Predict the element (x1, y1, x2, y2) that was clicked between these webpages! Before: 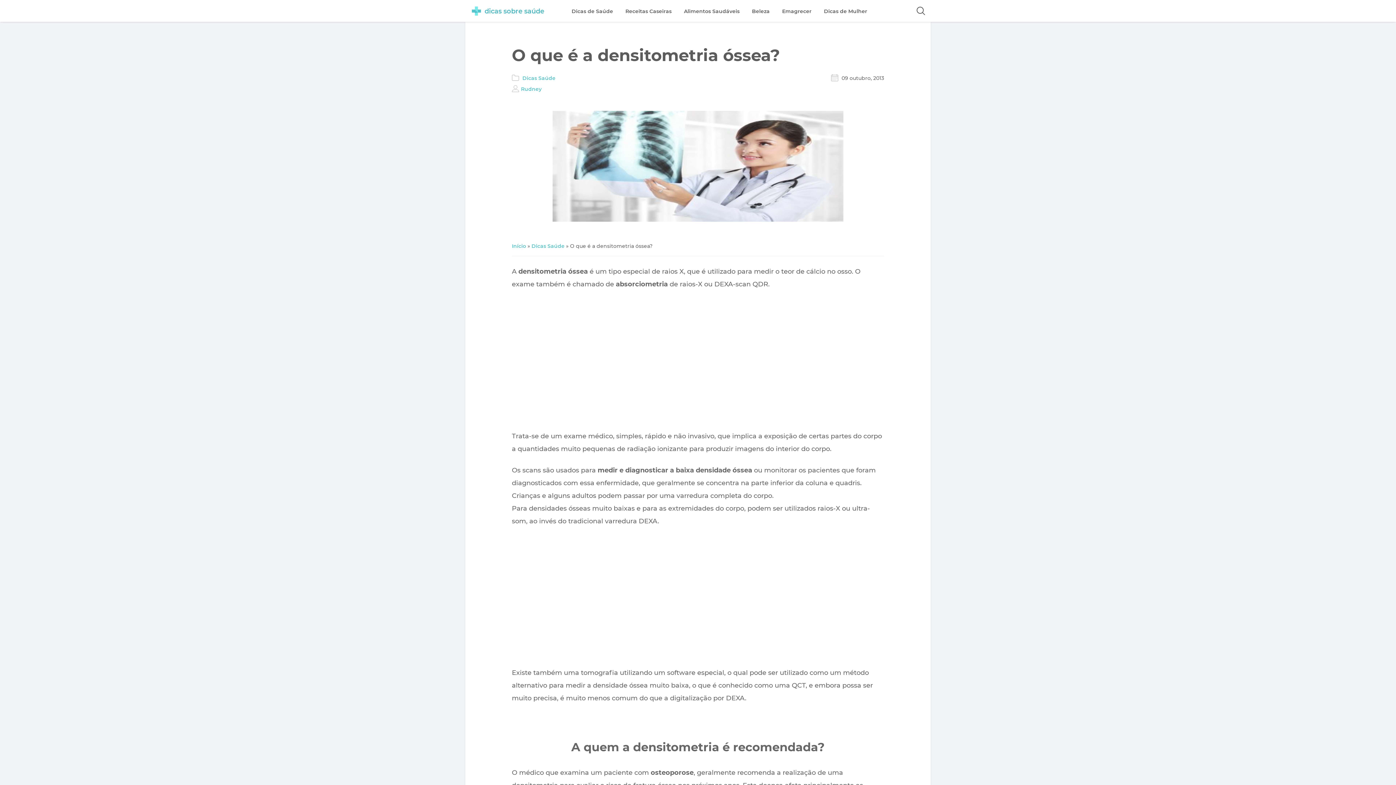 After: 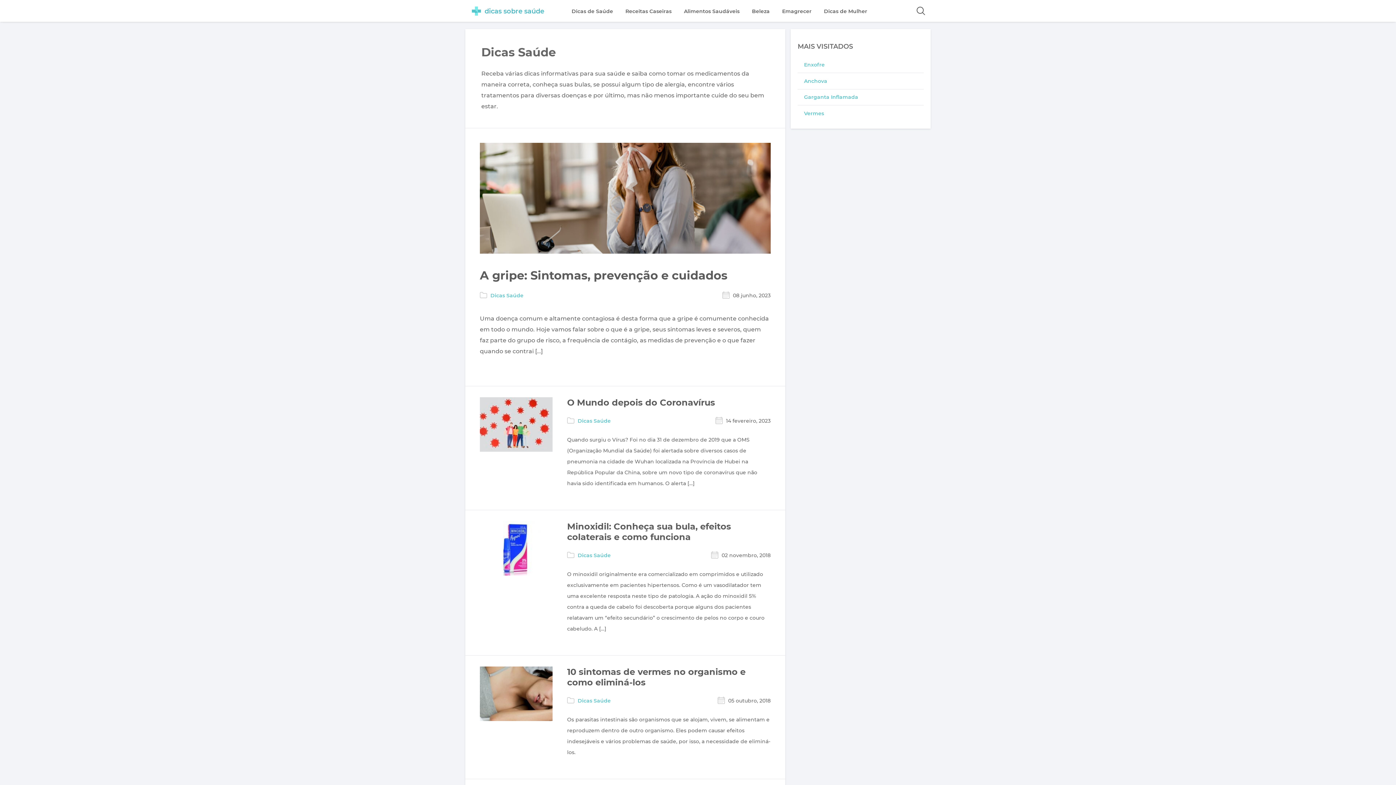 Action: label: Dicas de Saúde bbox: (571, 0, 613, 22)